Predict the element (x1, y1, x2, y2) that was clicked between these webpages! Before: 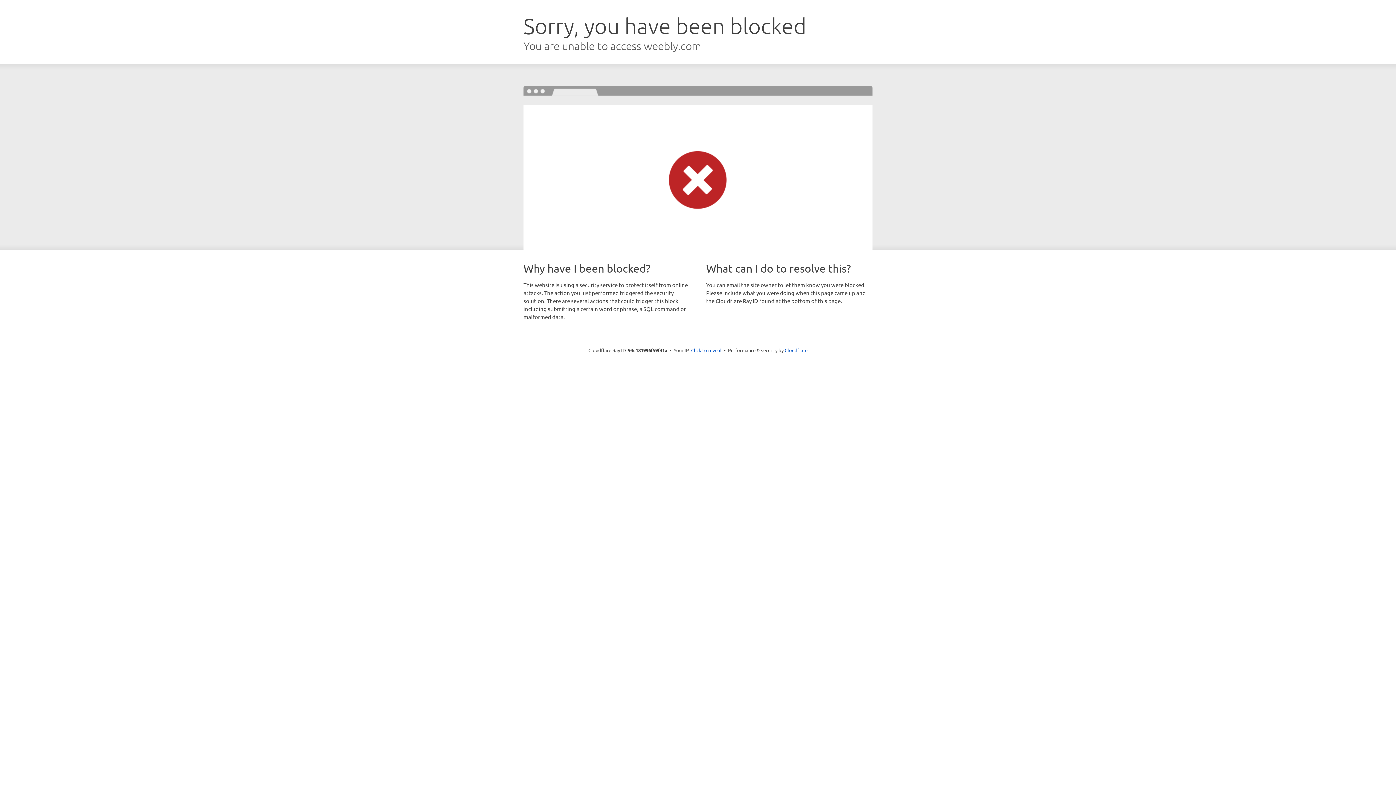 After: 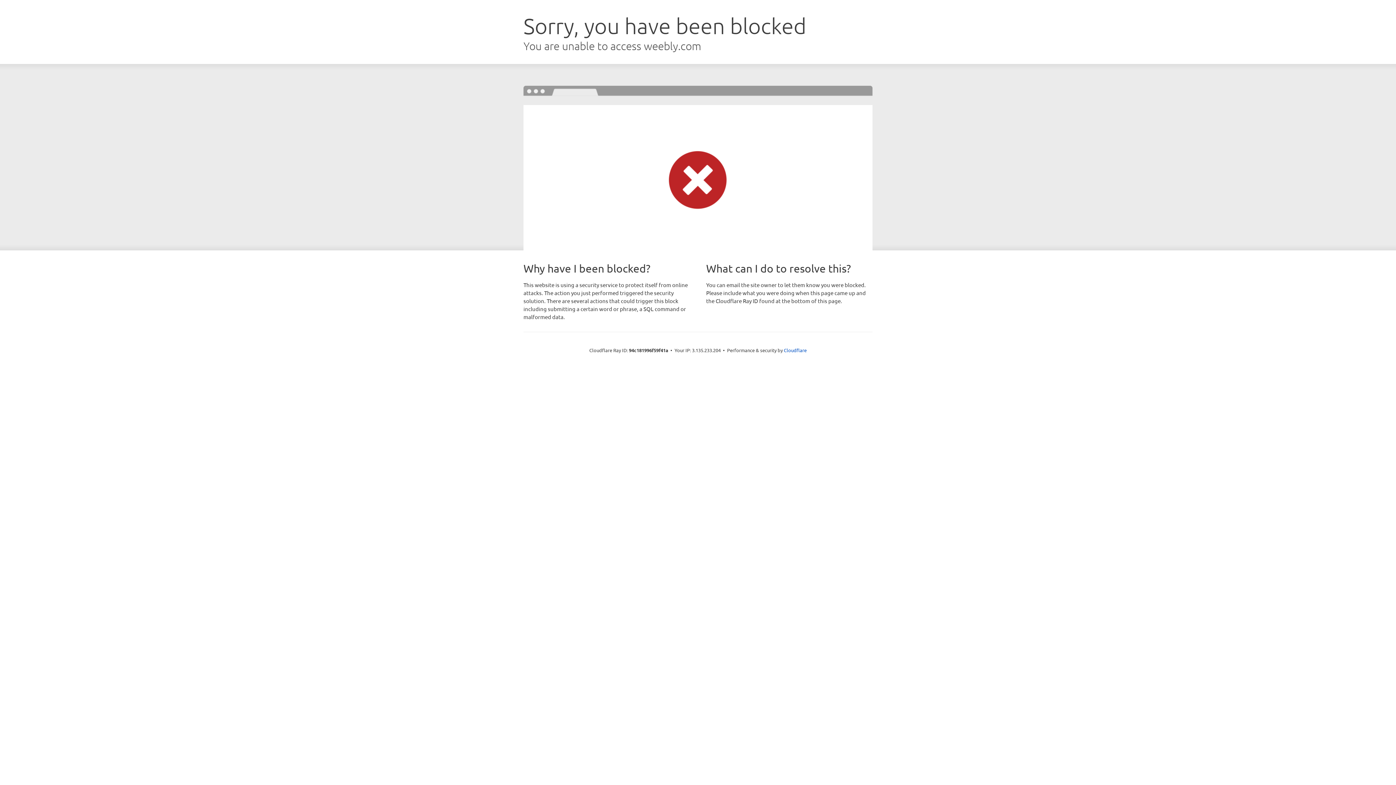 Action: bbox: (691, 346, 721, 353) label: Click to reveal